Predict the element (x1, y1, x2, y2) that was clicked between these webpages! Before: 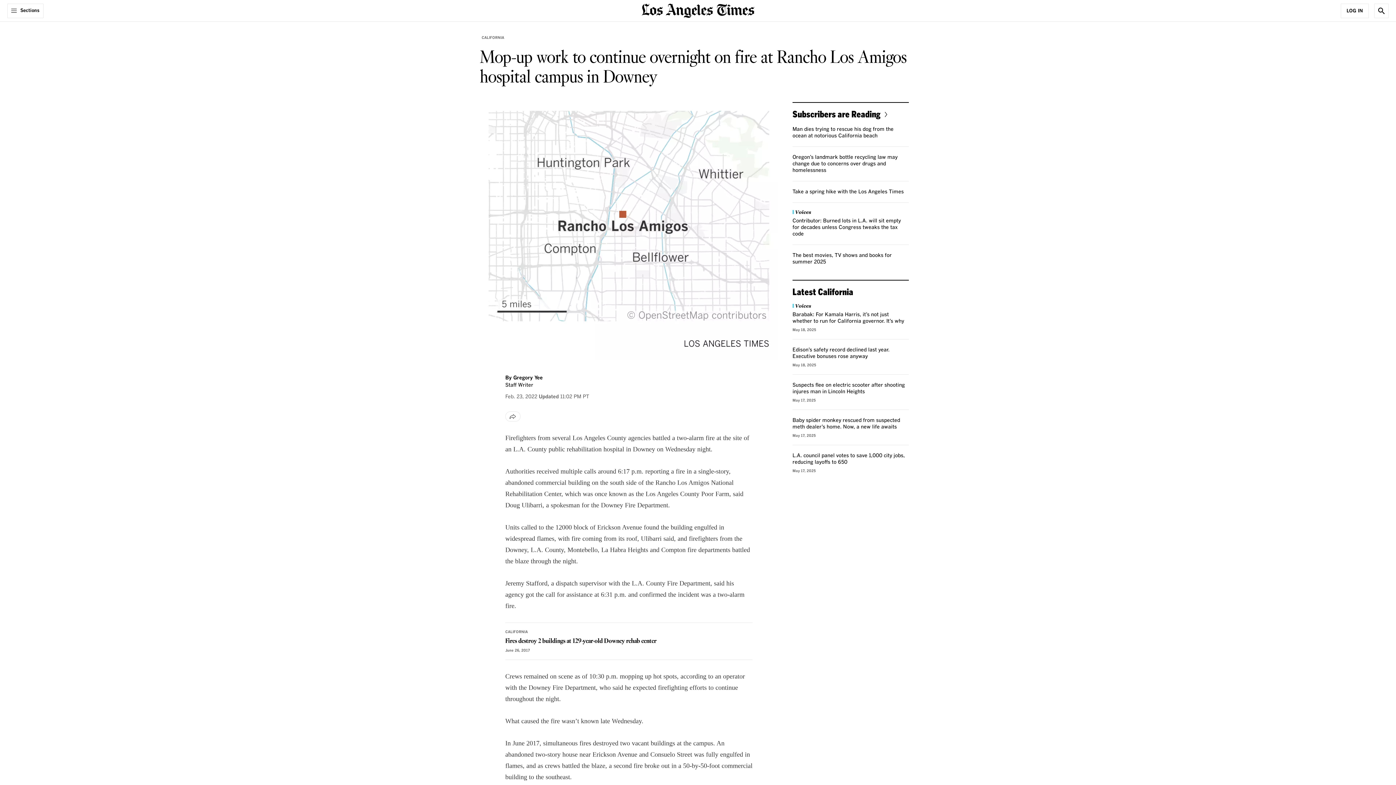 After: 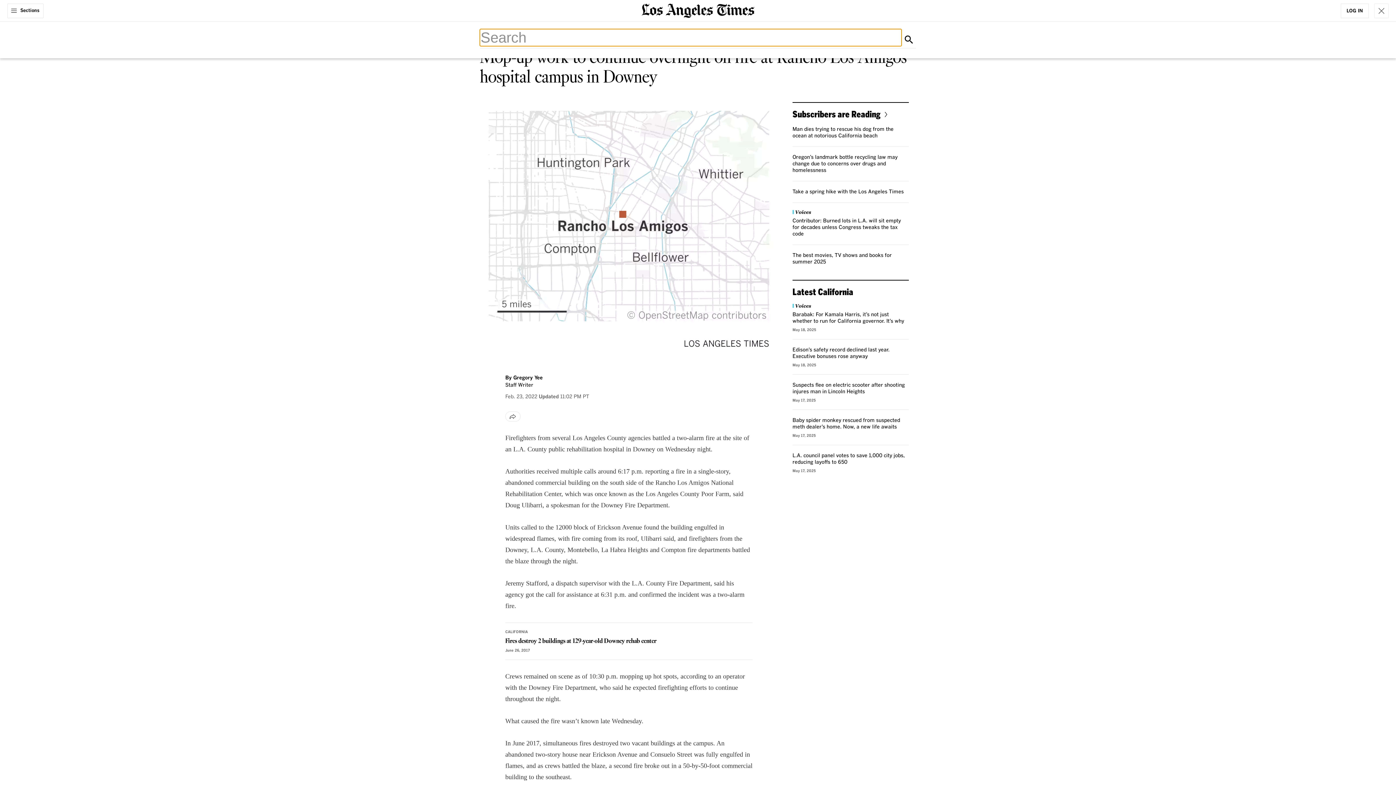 Action: label: Show Search bbox: (1374, 3, 1389, 18)